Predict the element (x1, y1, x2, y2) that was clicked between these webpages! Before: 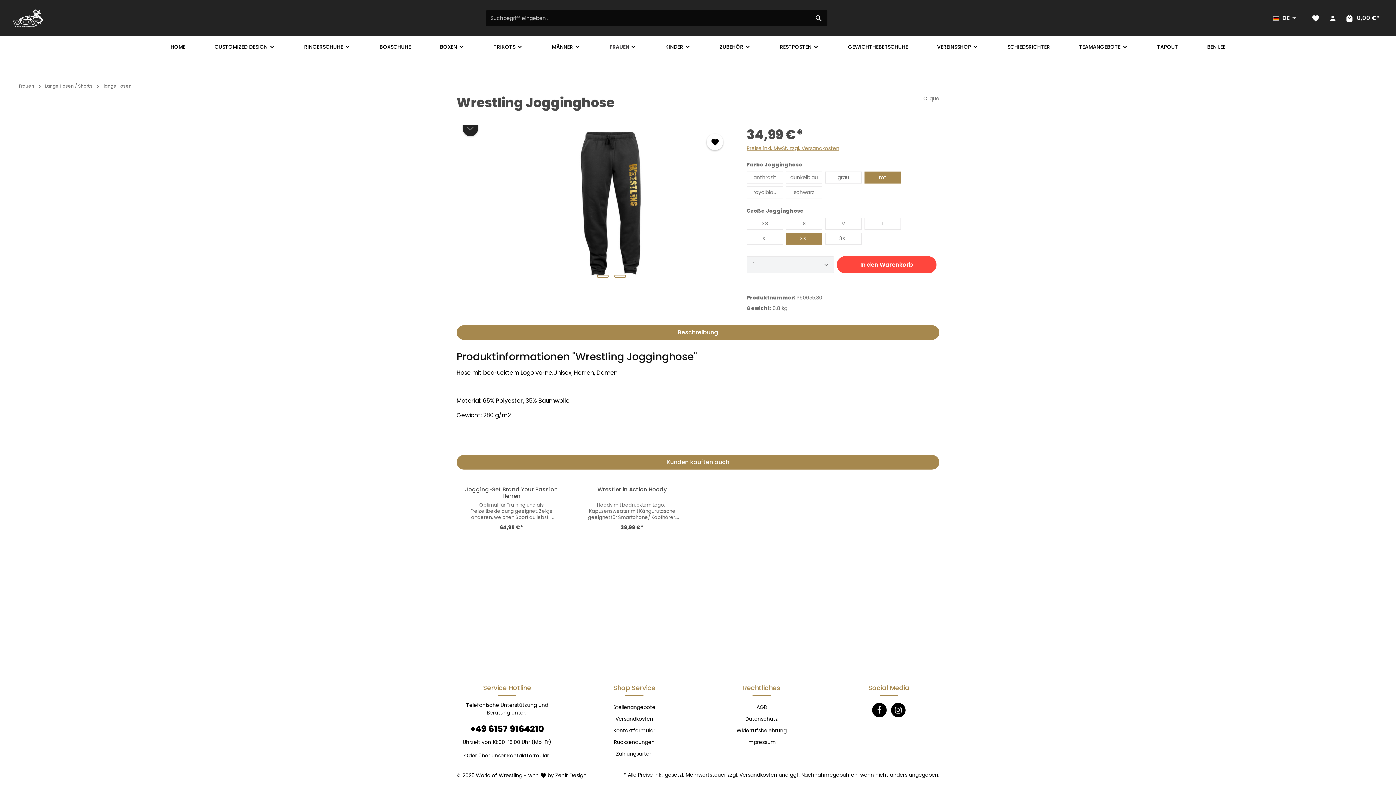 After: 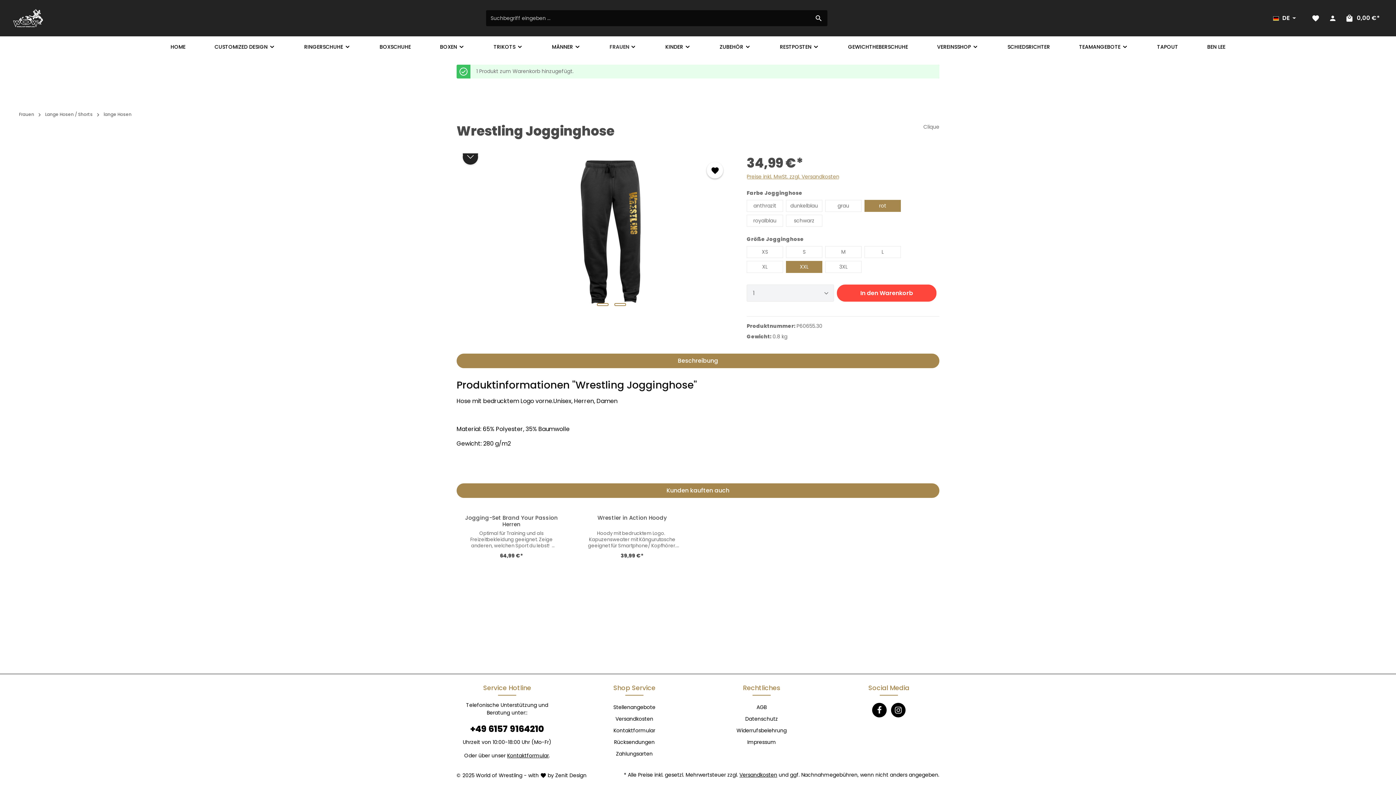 Action: label: In den Warenkorb bbox: (837, 256, 936, 273)